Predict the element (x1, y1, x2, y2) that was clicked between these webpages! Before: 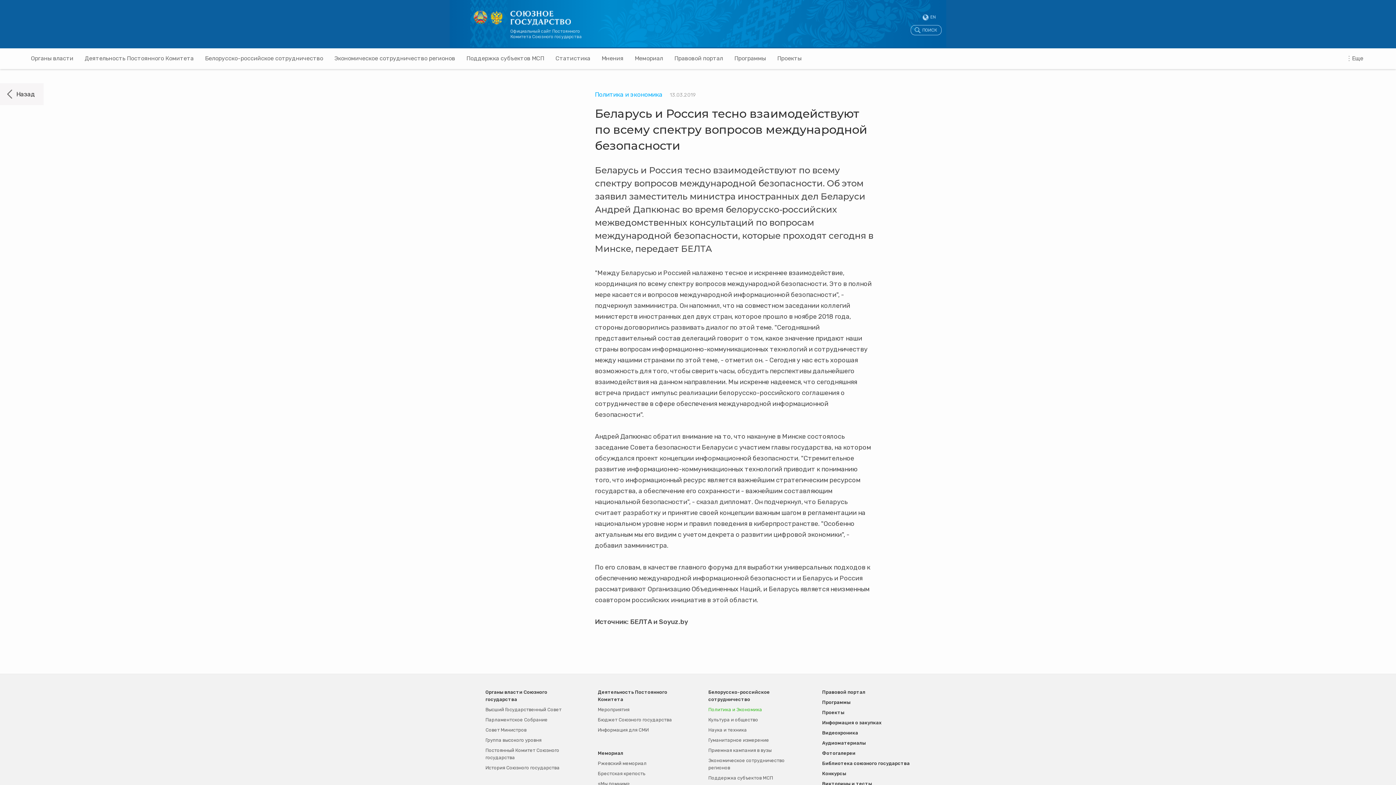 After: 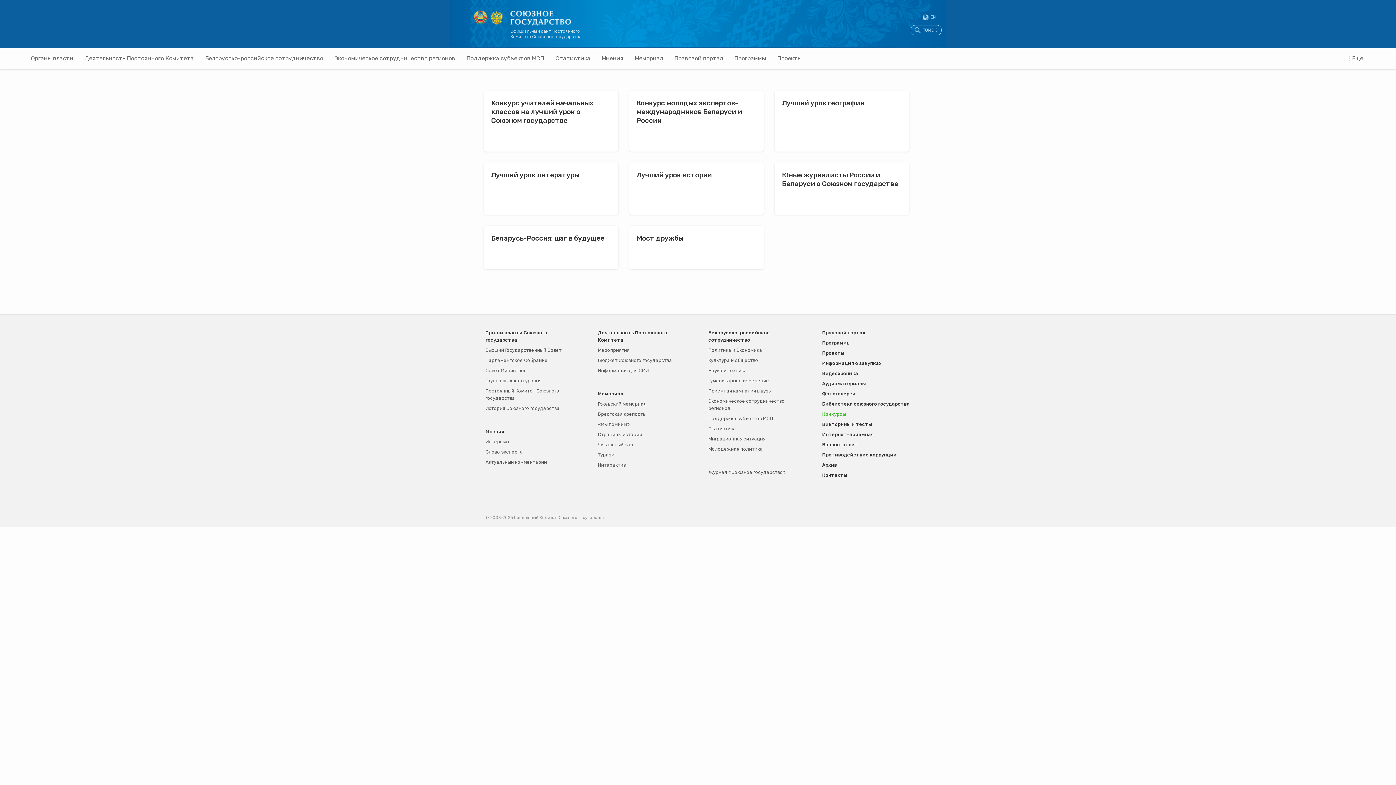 Action: bbox: (822, 770, 846, 777) label: Конкурсы